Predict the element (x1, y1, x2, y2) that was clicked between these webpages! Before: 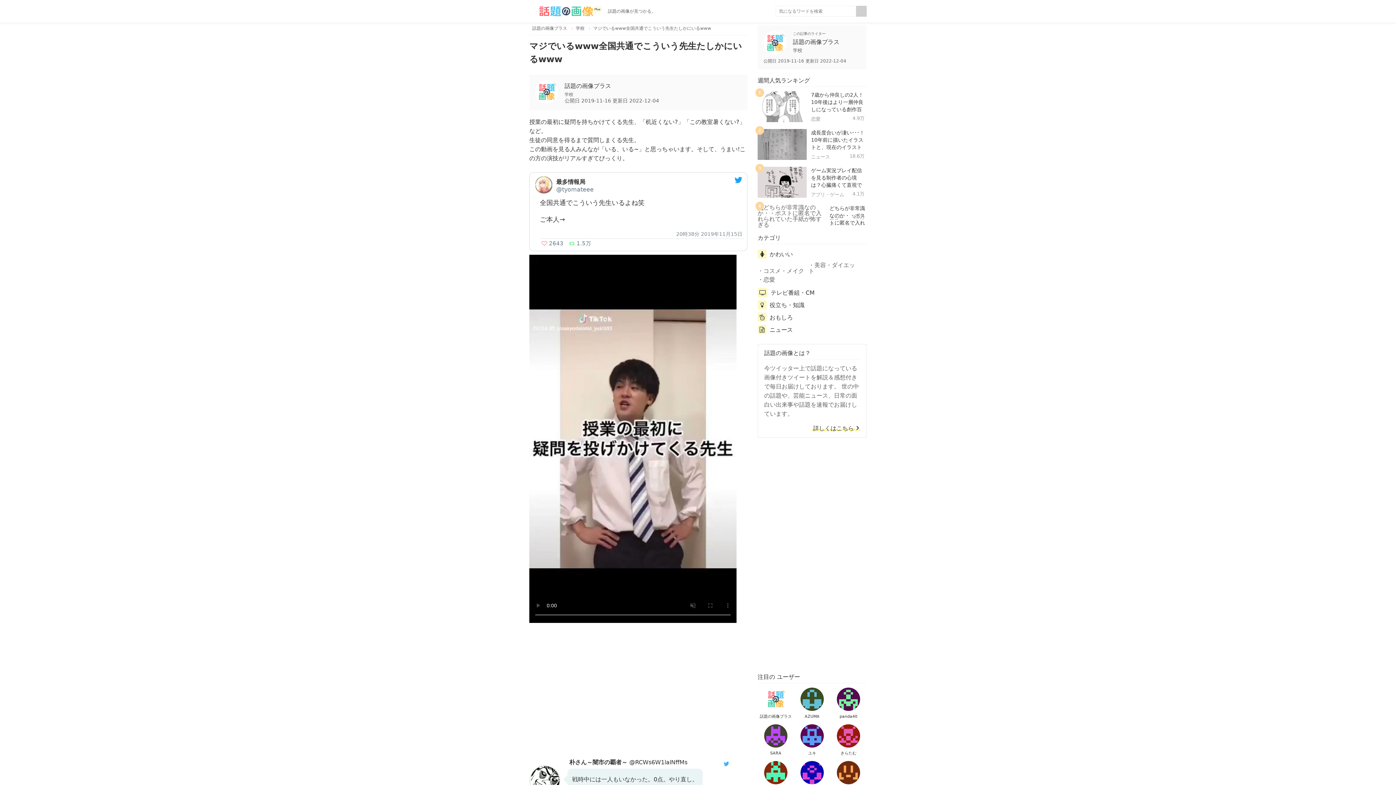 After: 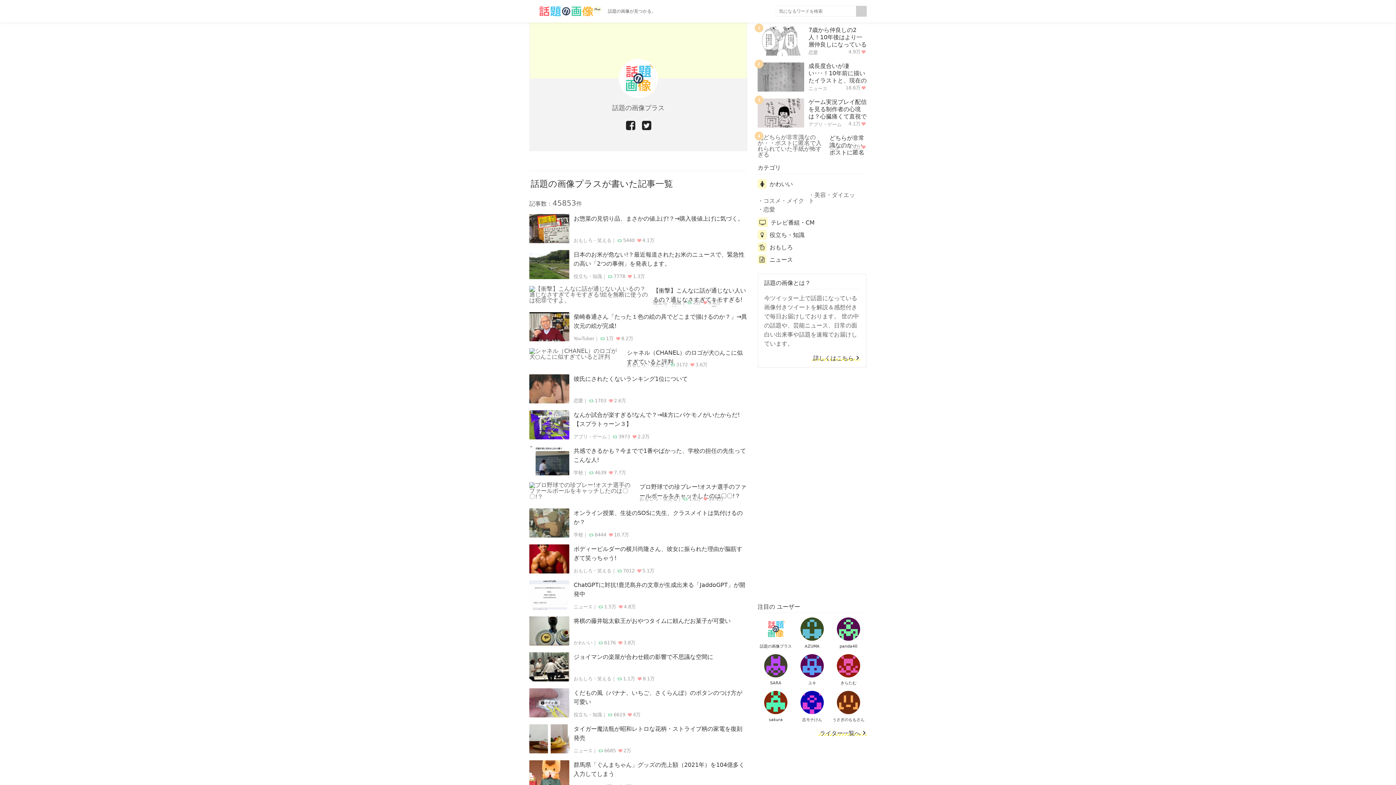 Action: label: 話題の画像プラス bbox: (564, 82, 611, 89)